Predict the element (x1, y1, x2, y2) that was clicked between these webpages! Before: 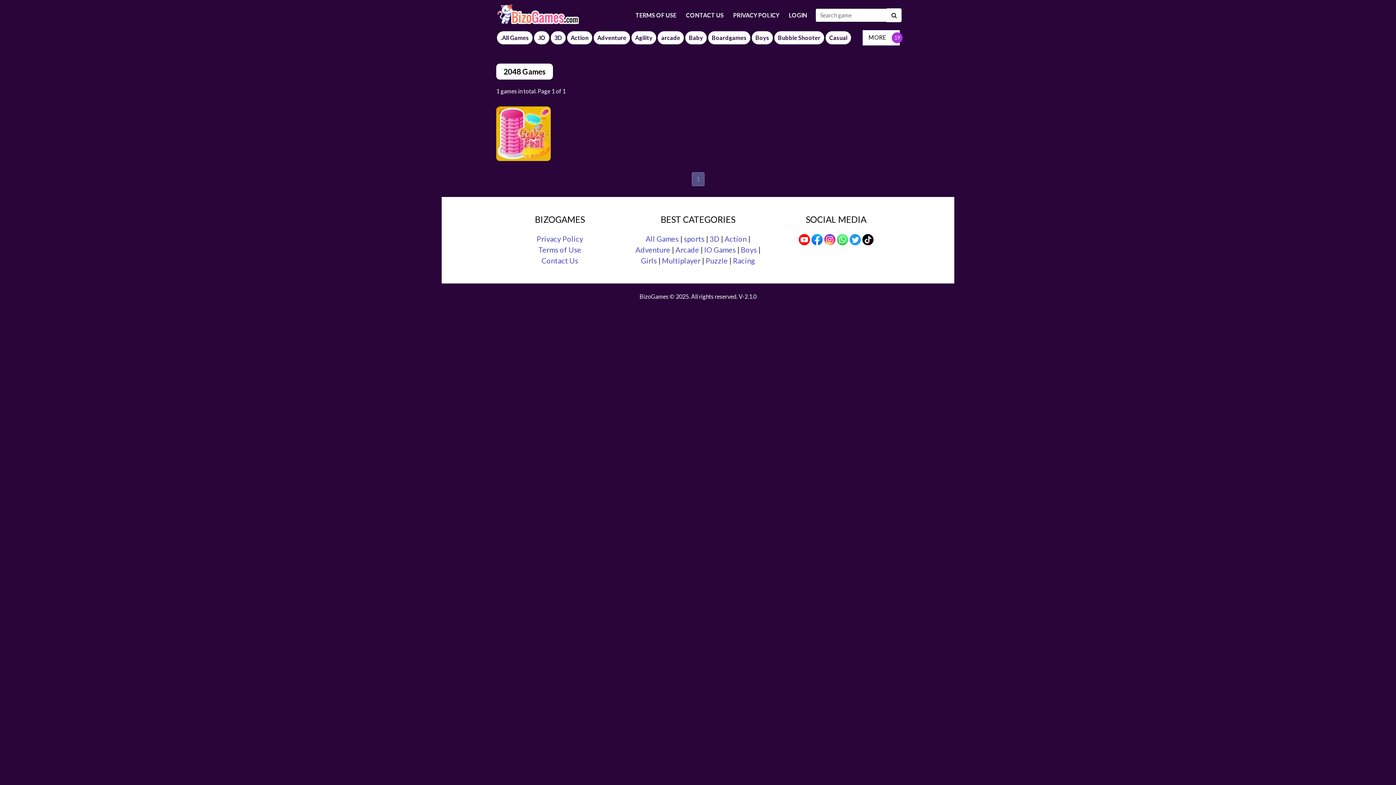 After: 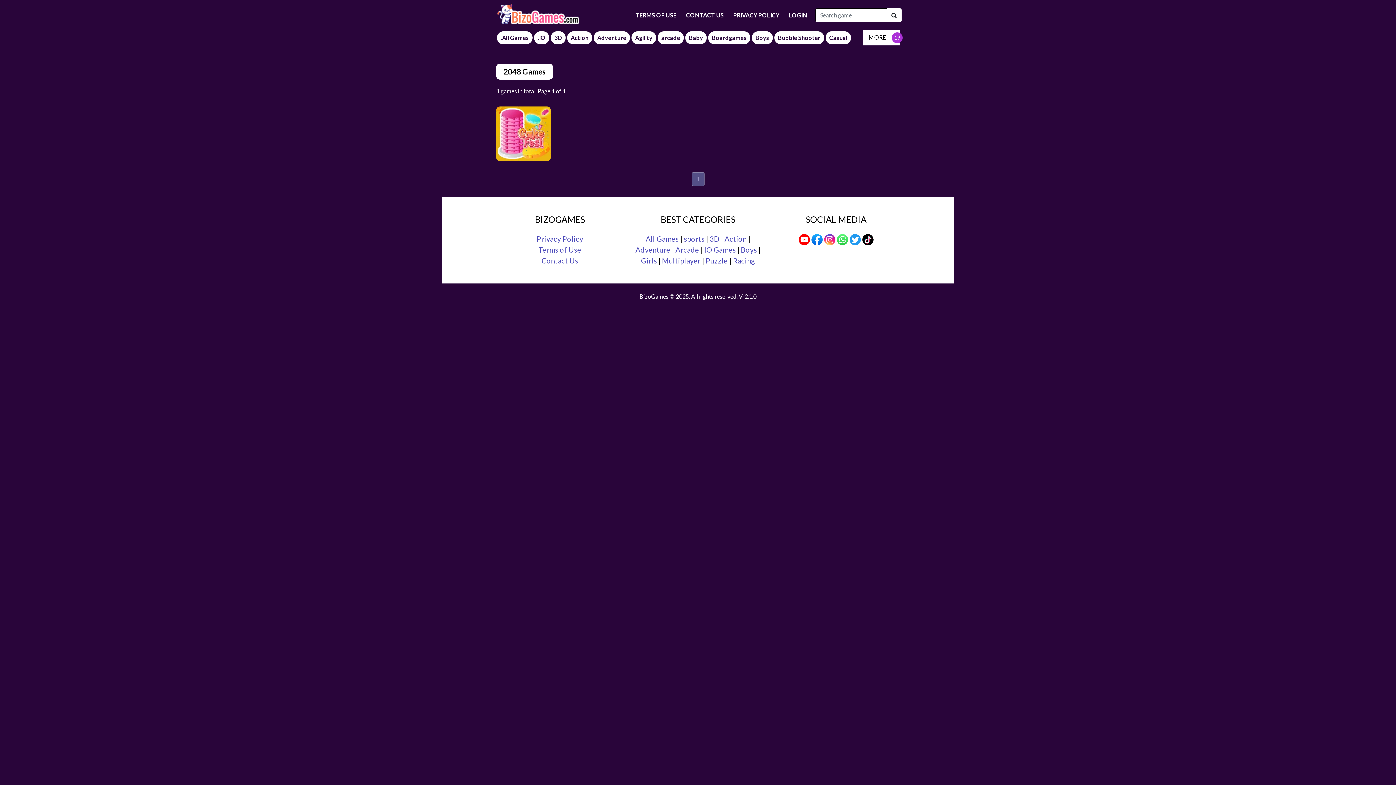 Action: bbox: (849, 234, 861, 243)